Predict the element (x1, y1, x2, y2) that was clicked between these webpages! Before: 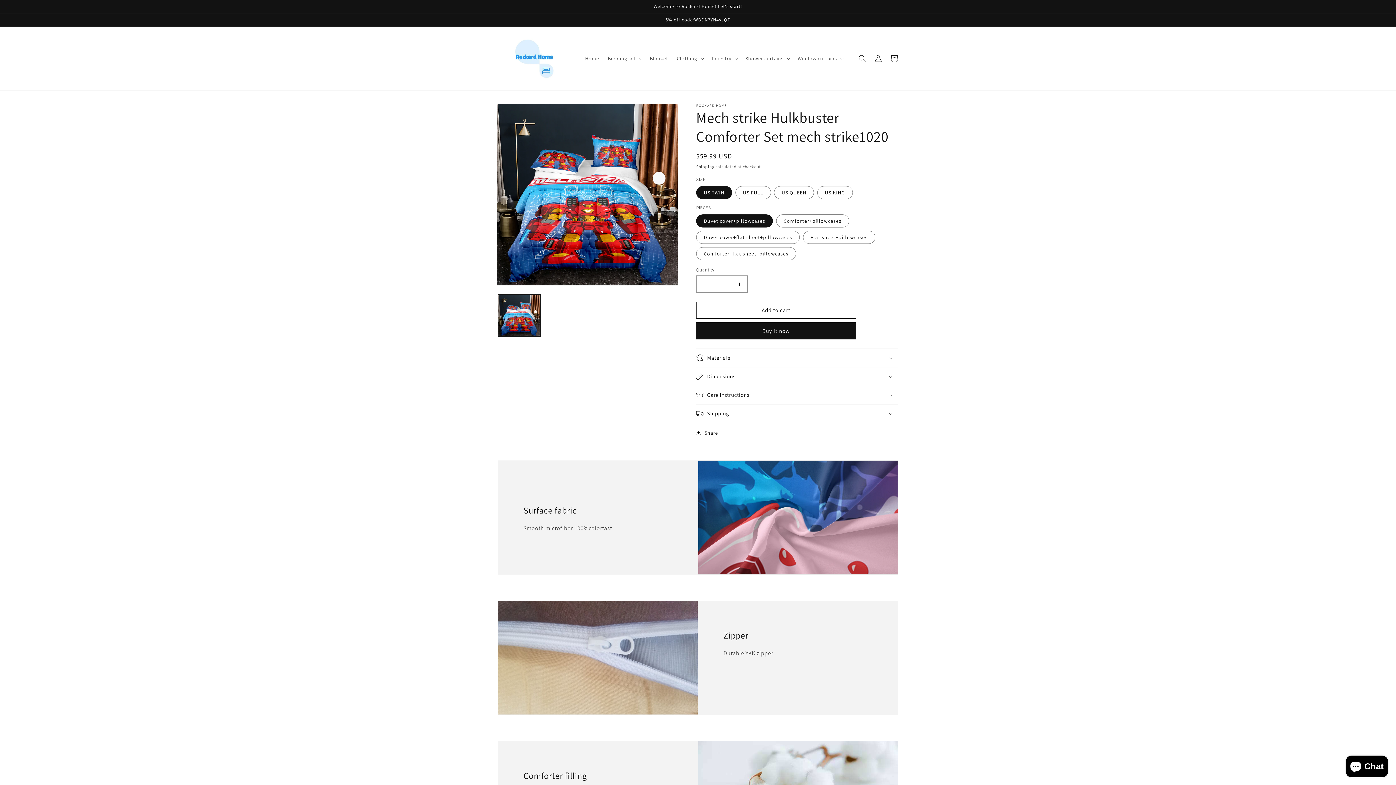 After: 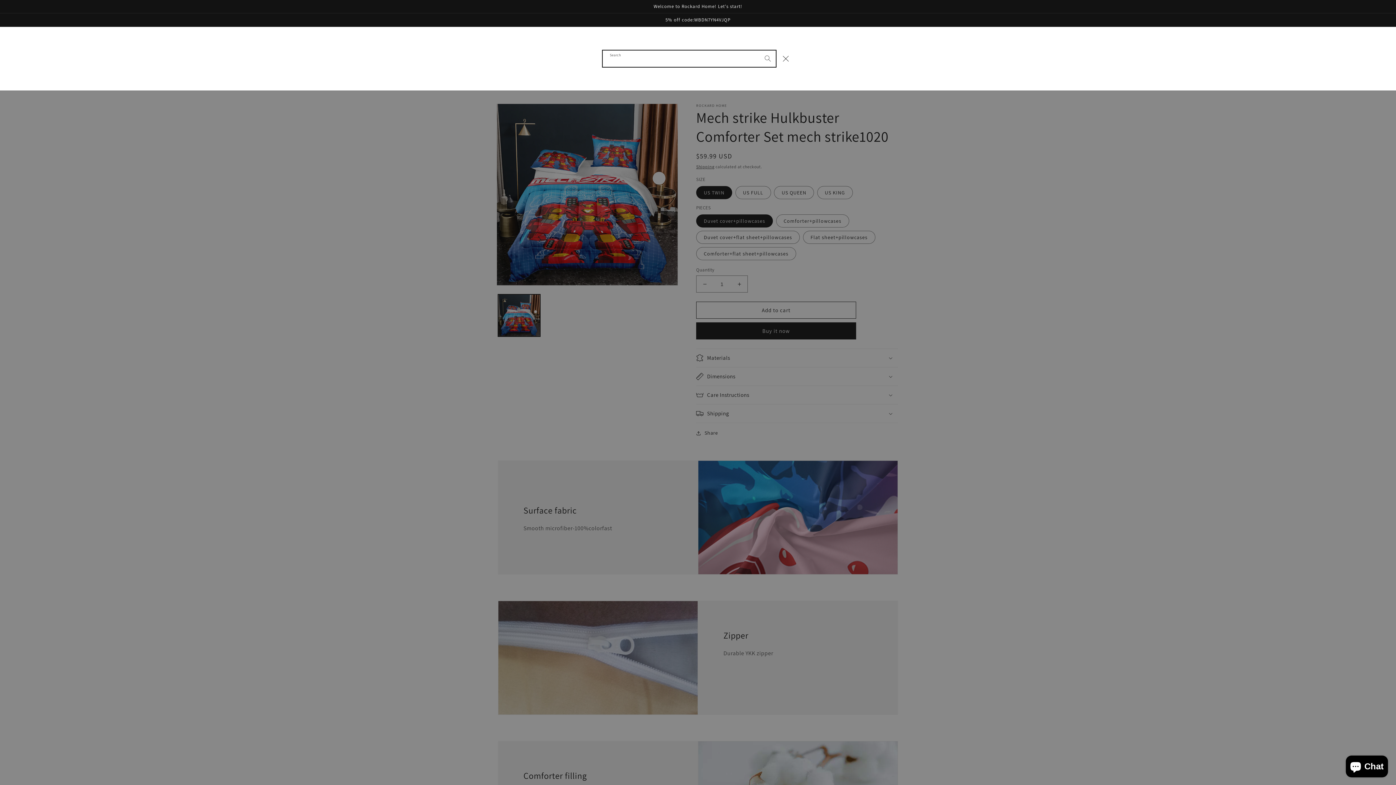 Action: label: Search bbox: (854, 50, 870, 66)